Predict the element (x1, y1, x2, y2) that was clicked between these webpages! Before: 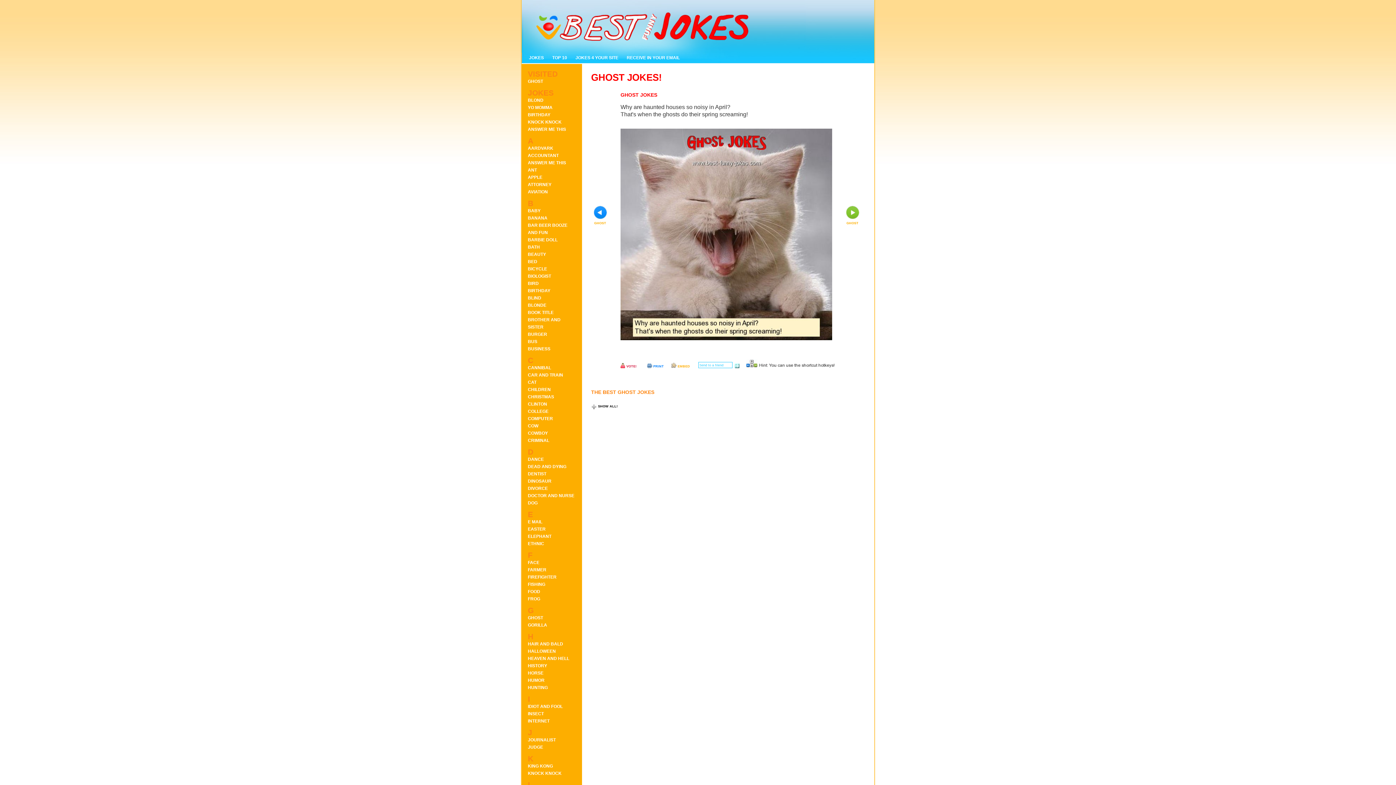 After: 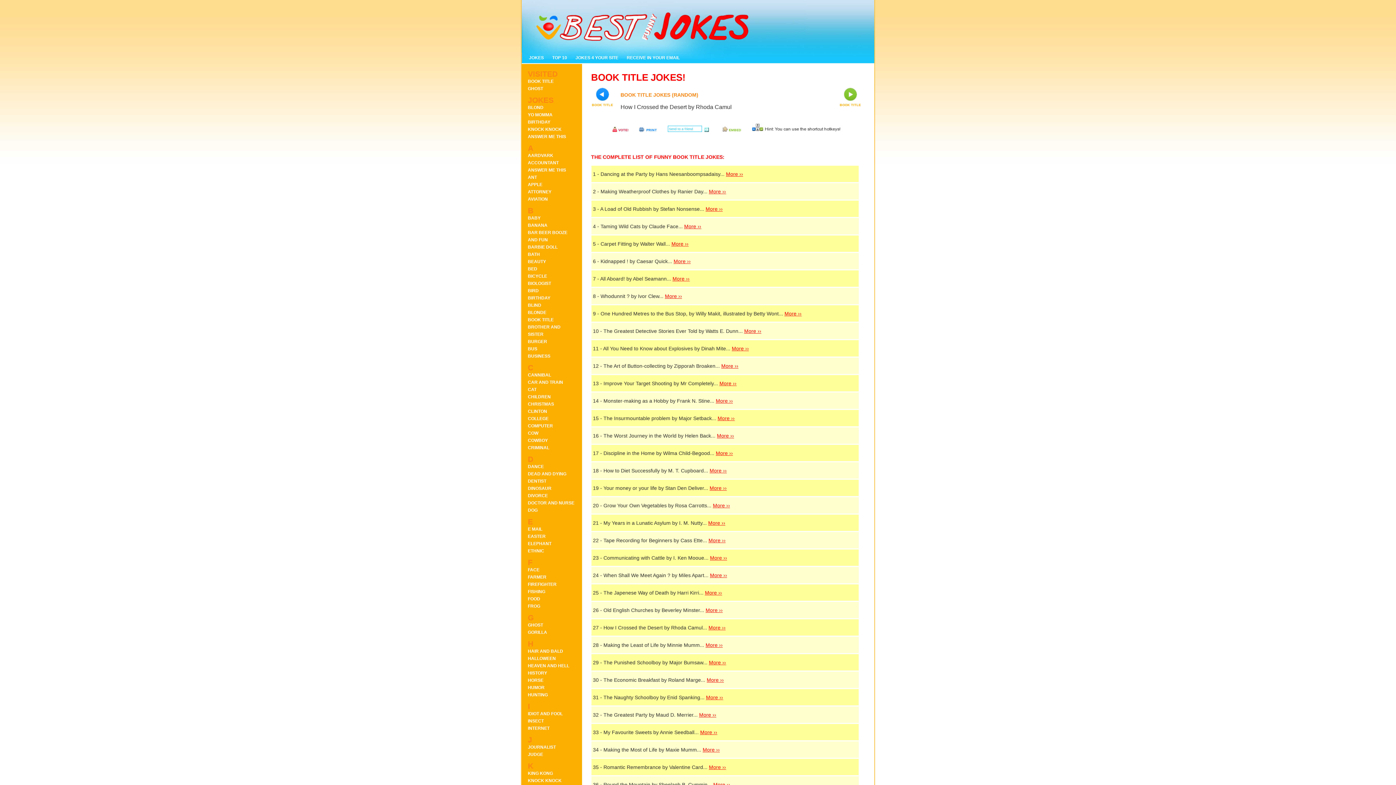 Action: bbox: (528, 310, 553, 315) label: BOOK TITLE